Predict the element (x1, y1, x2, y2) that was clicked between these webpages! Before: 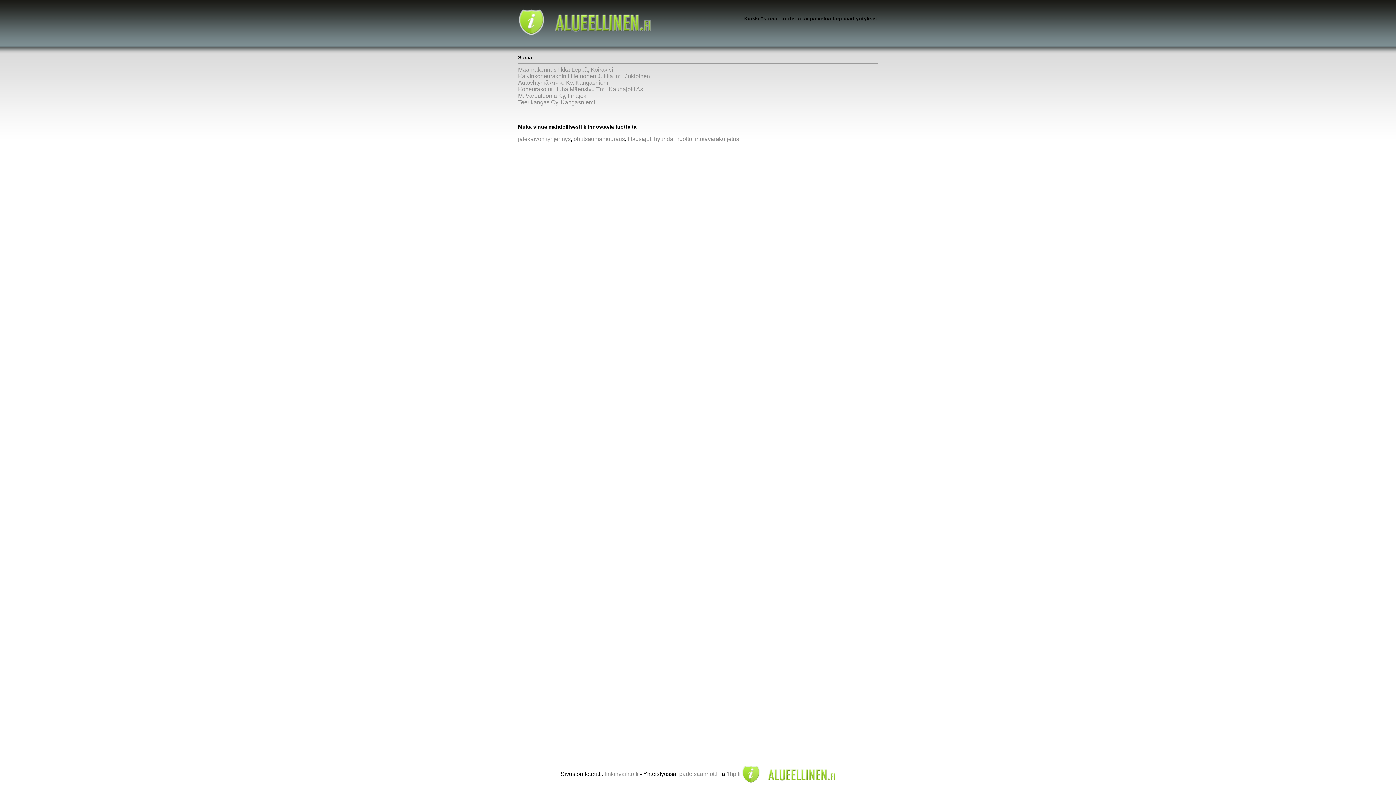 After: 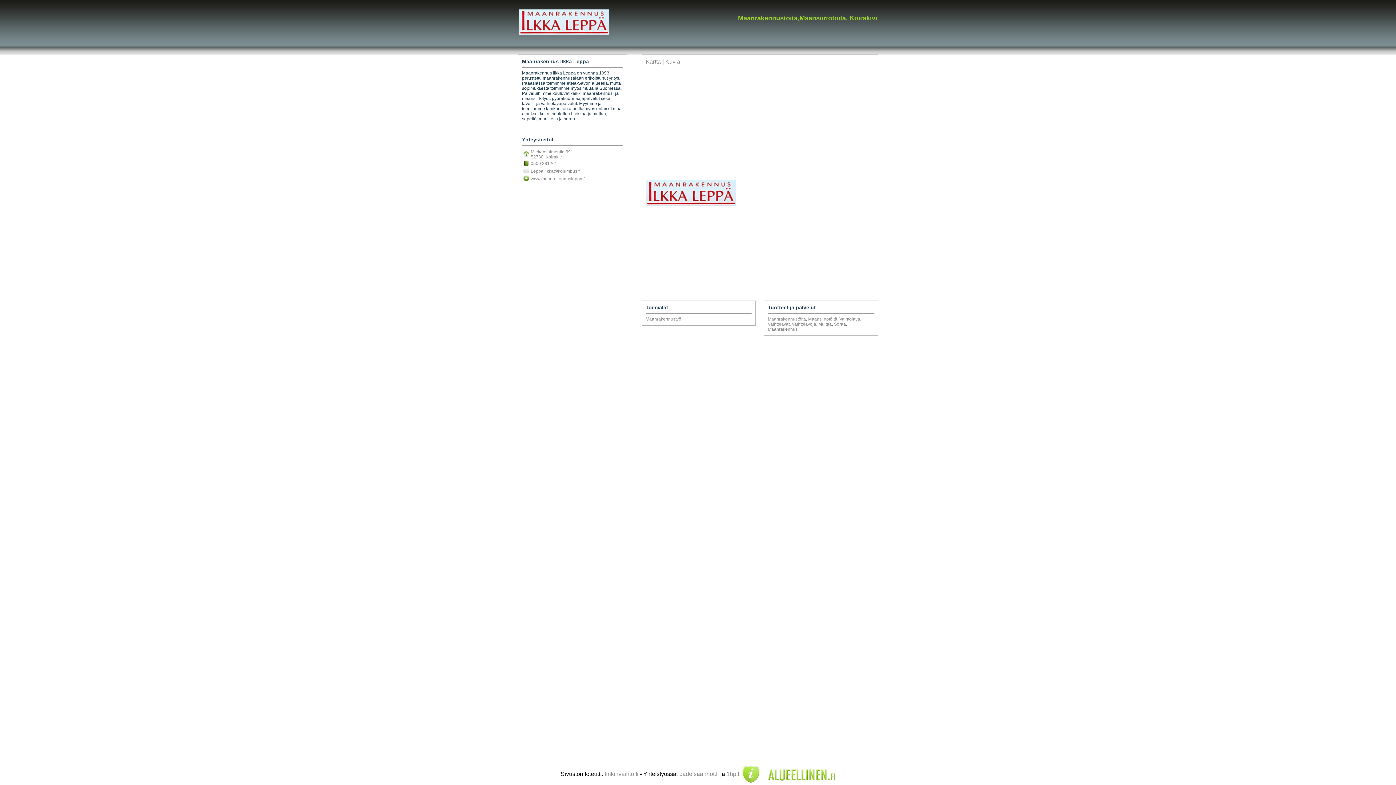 Action: bbox: (518, 66, 613, 72) label: Maanrakennus Ilkka Leppä, Koirakivi